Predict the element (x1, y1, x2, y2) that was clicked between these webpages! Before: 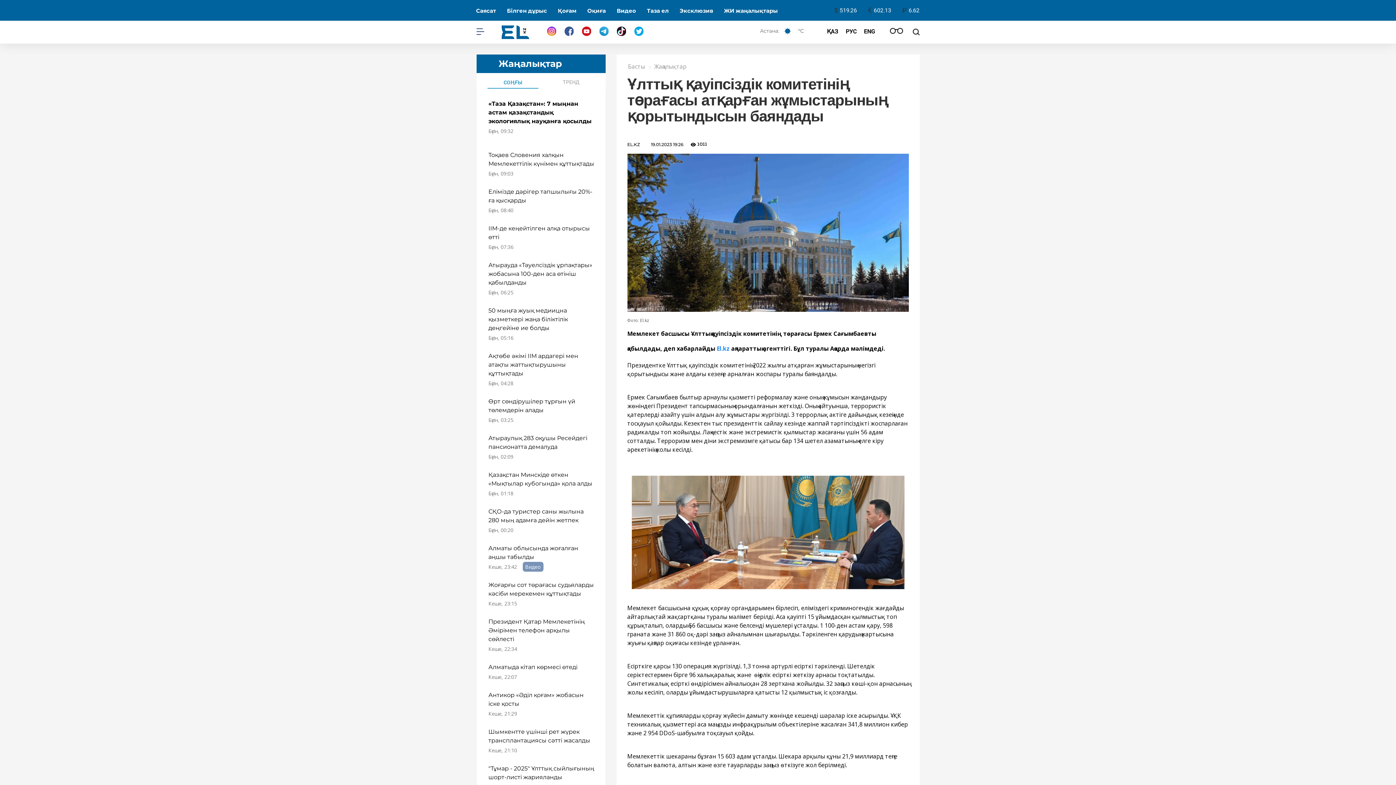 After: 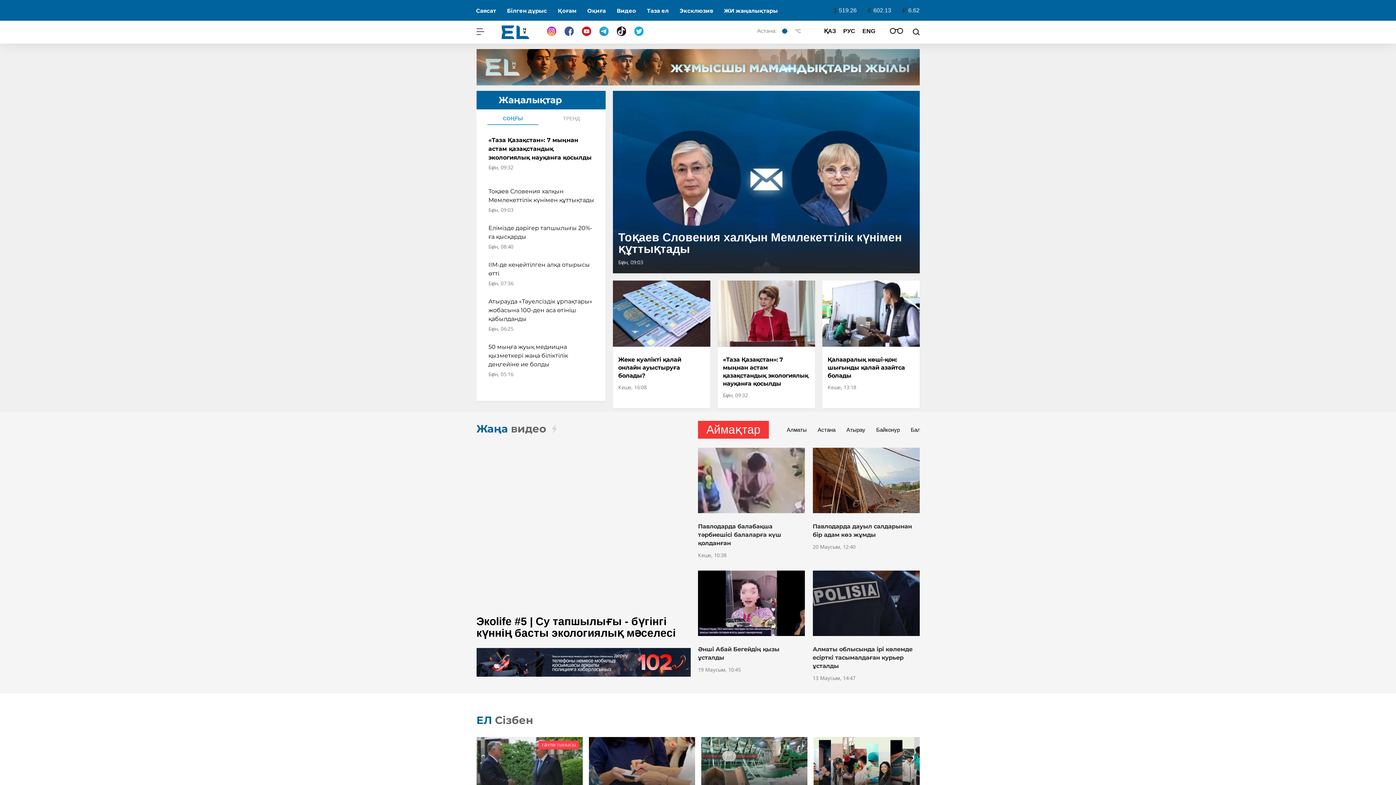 Action: bbox: (827, 26, 838, 35) label: ҚАЗ